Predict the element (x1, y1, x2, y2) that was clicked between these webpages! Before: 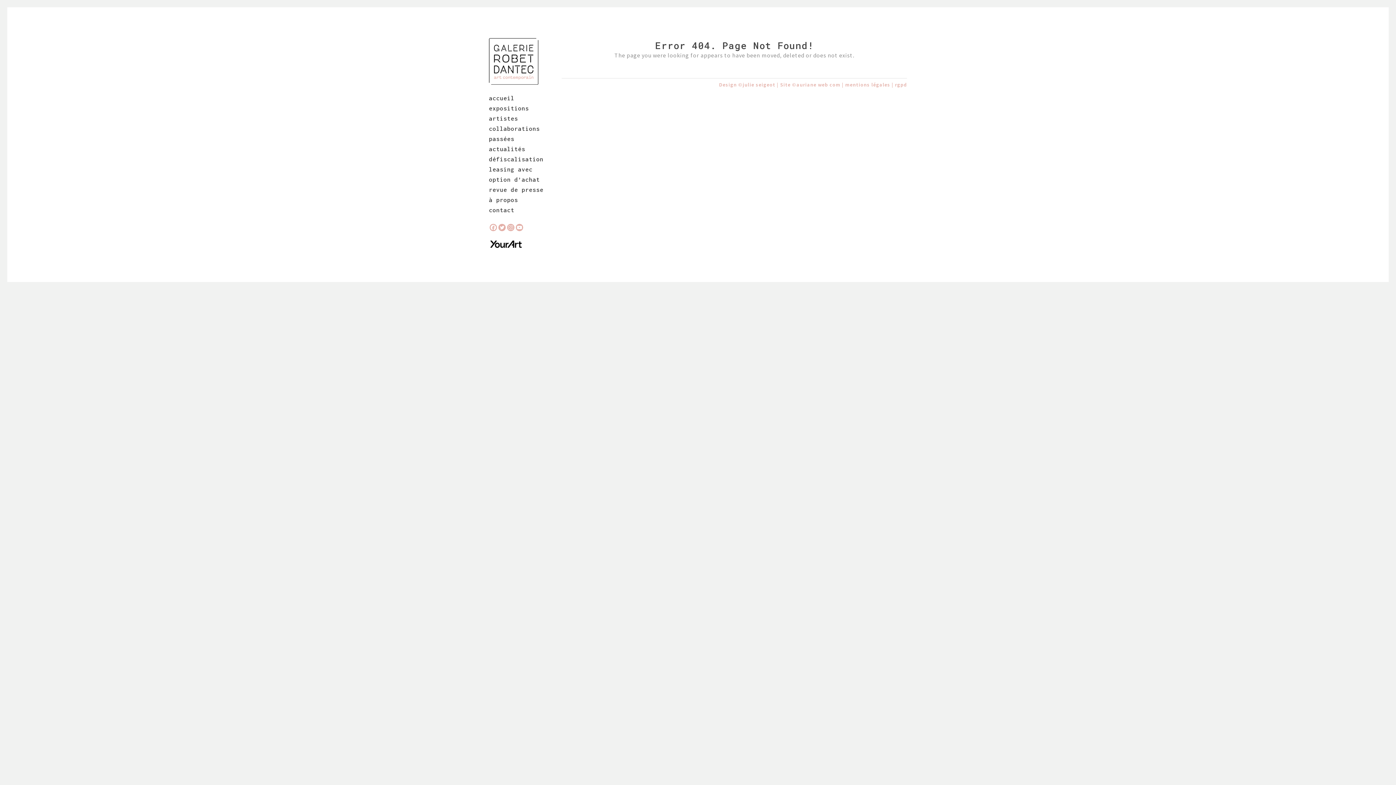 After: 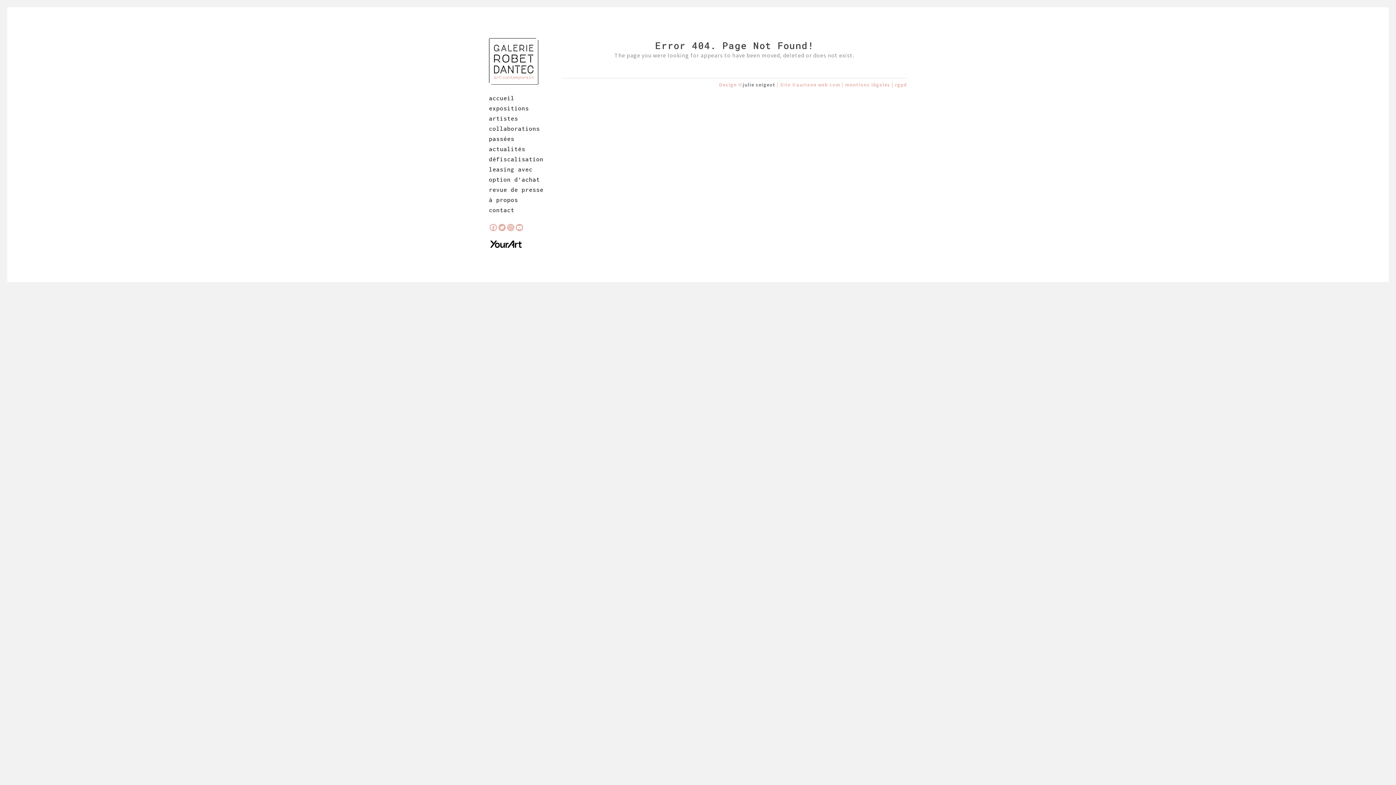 Action: bbox: (742, 81, 775, 88) label: julie seigeot